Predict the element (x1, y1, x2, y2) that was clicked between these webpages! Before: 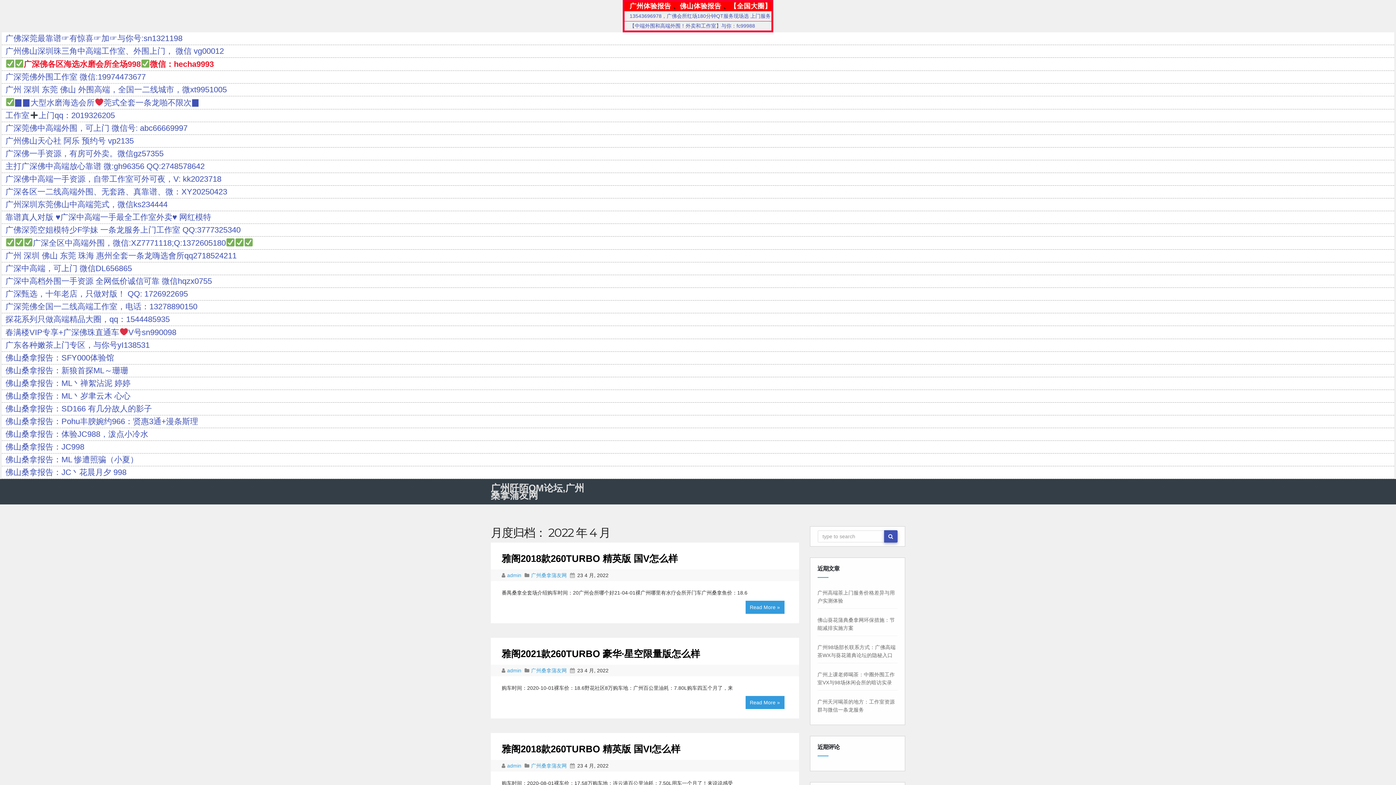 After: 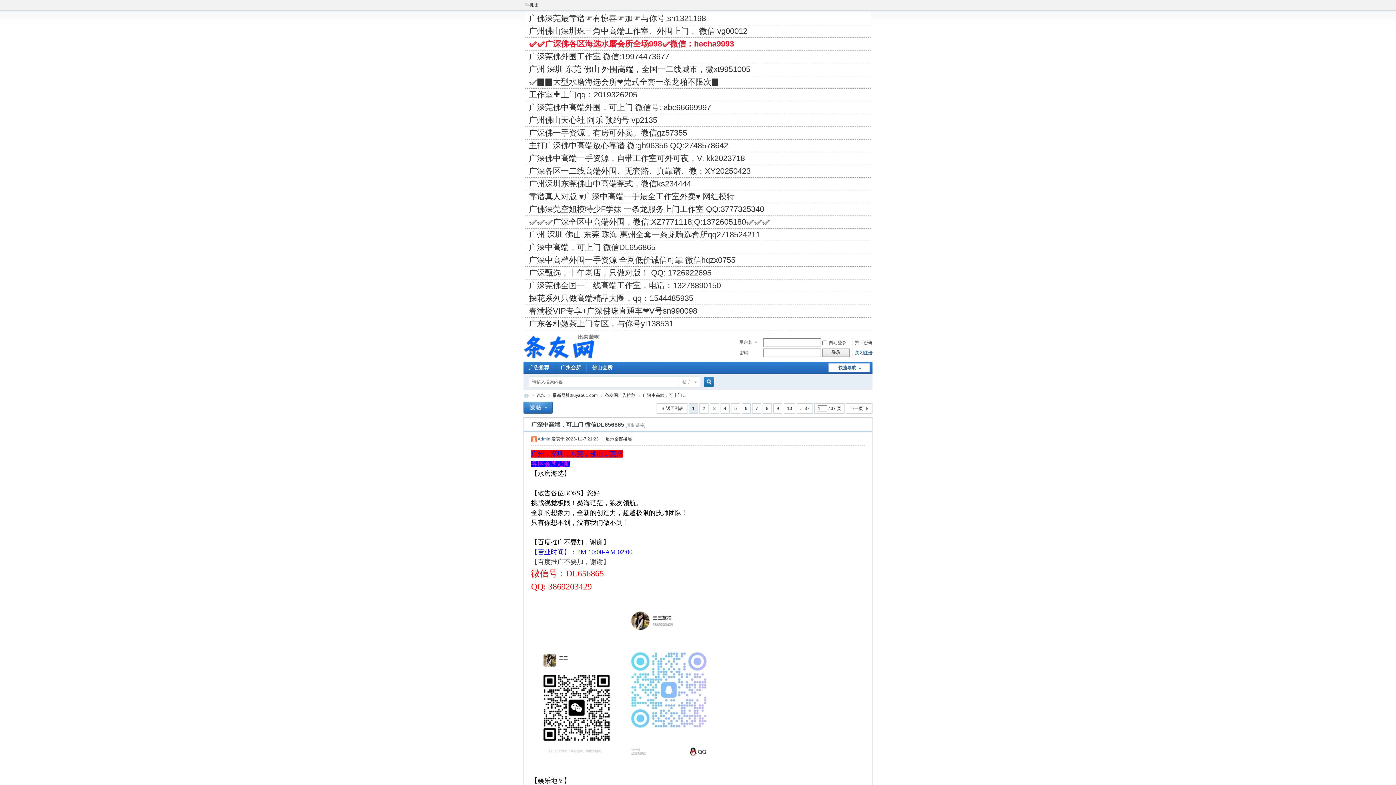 Action: label: 广深中高端，可上门 微信DL656865 bbox: (5, 264, 132, 273)